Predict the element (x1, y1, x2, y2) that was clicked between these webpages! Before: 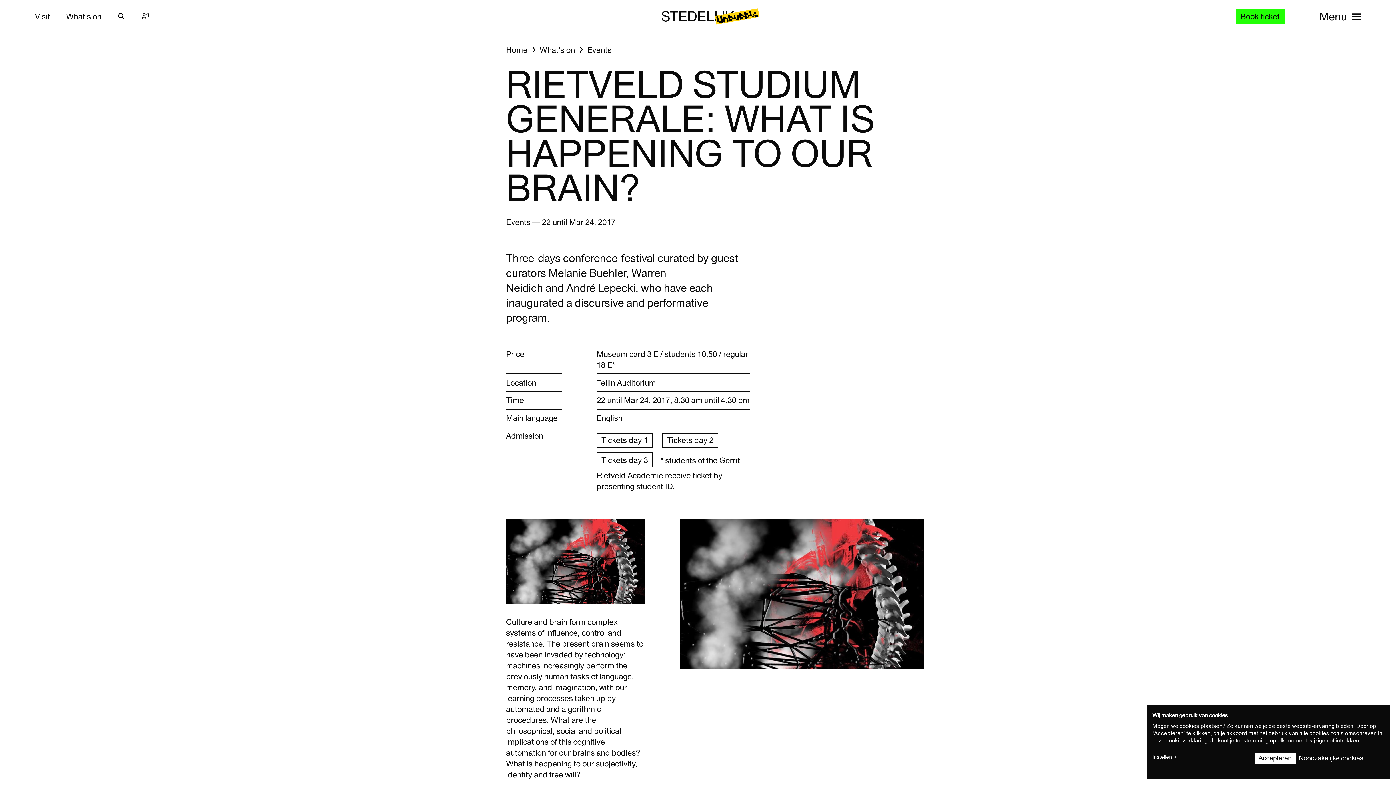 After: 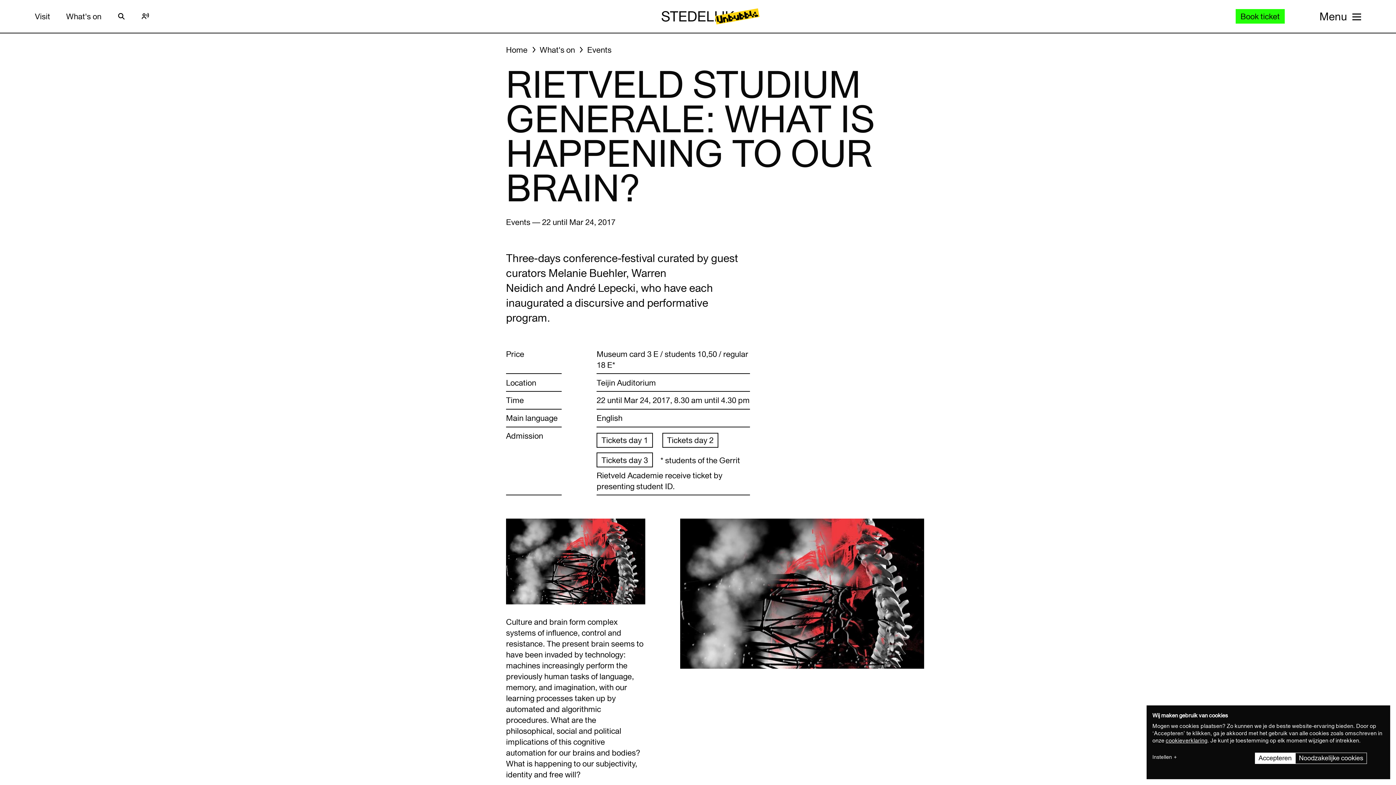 Action: label: cookieverklaring bbox: (1166, 737, 1207, 744)